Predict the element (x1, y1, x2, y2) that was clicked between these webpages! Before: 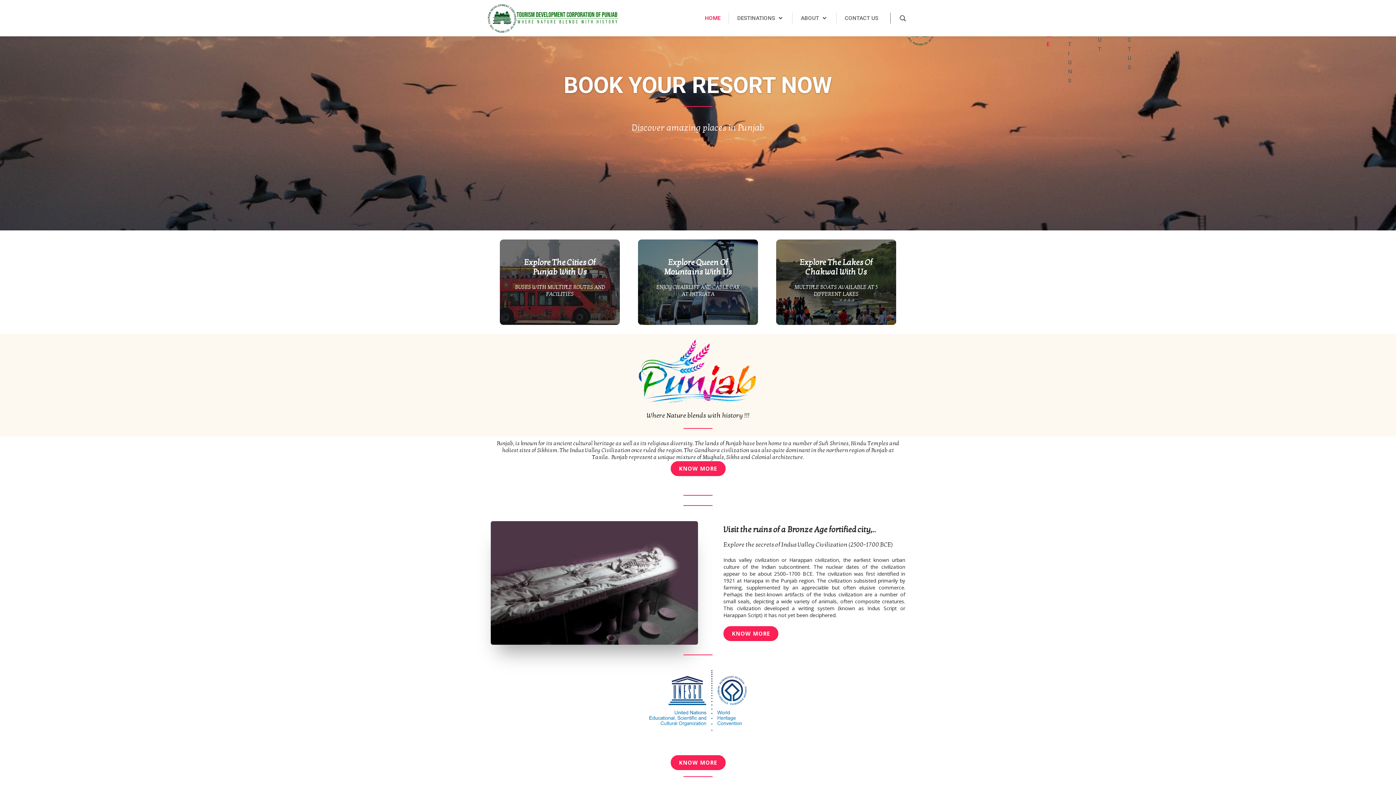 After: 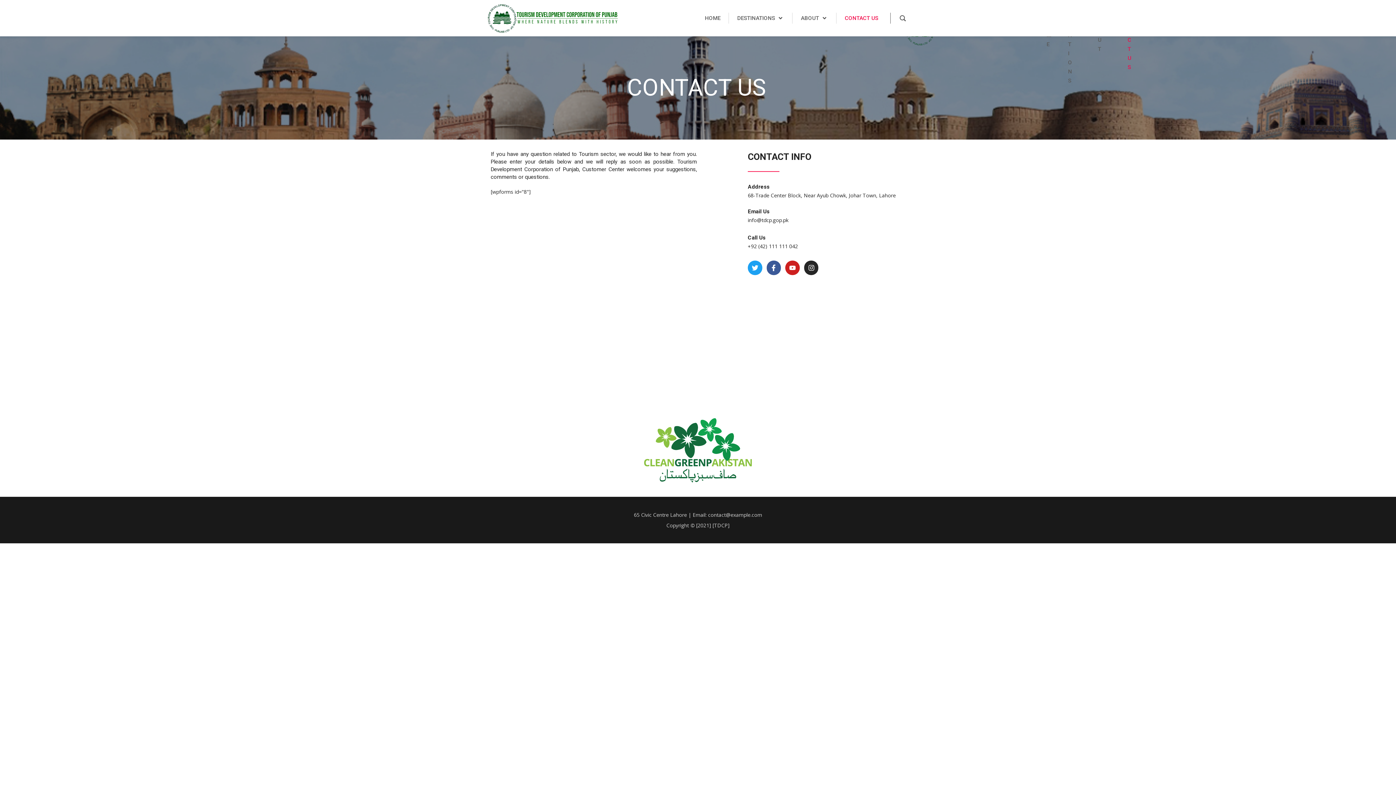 Action: bbox: (845, 13, 878, 22) label: CONTACT US